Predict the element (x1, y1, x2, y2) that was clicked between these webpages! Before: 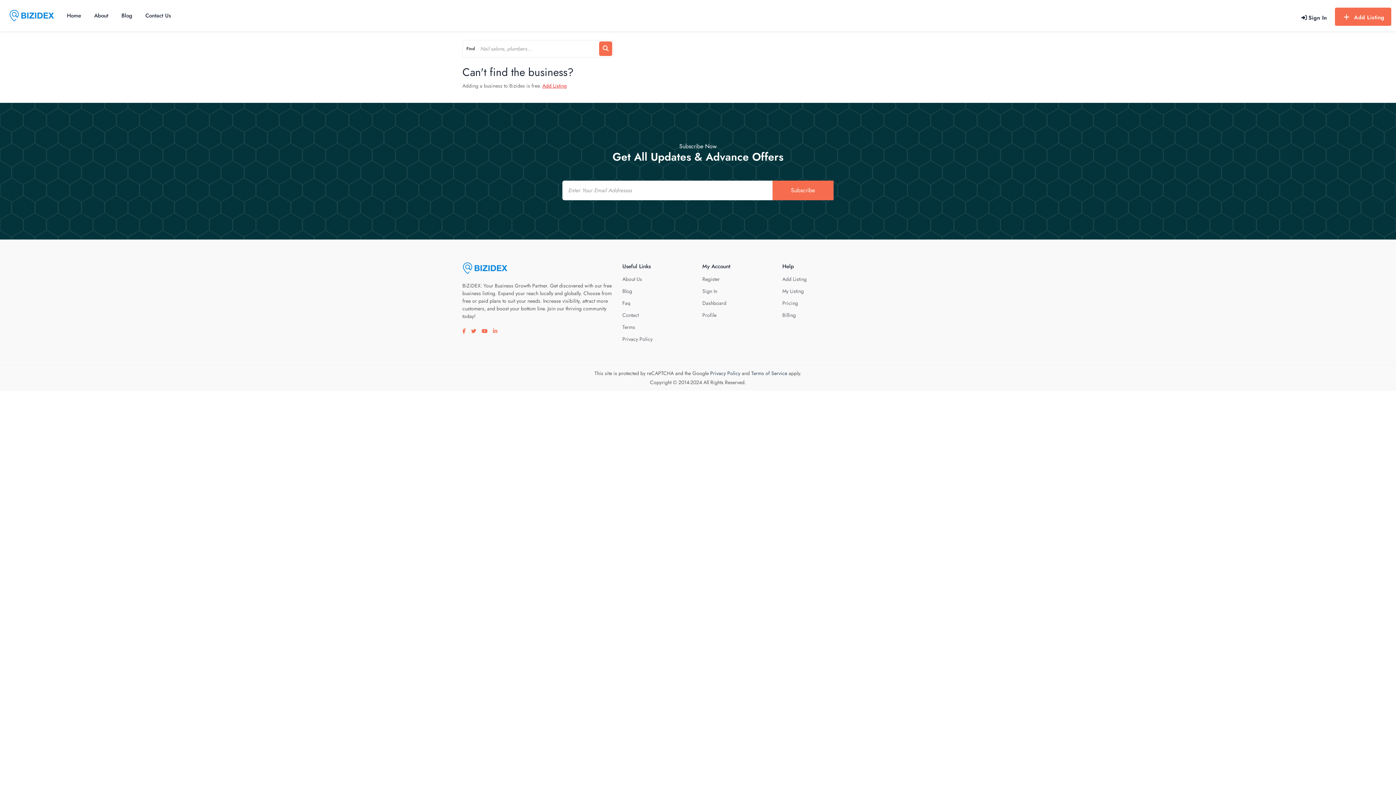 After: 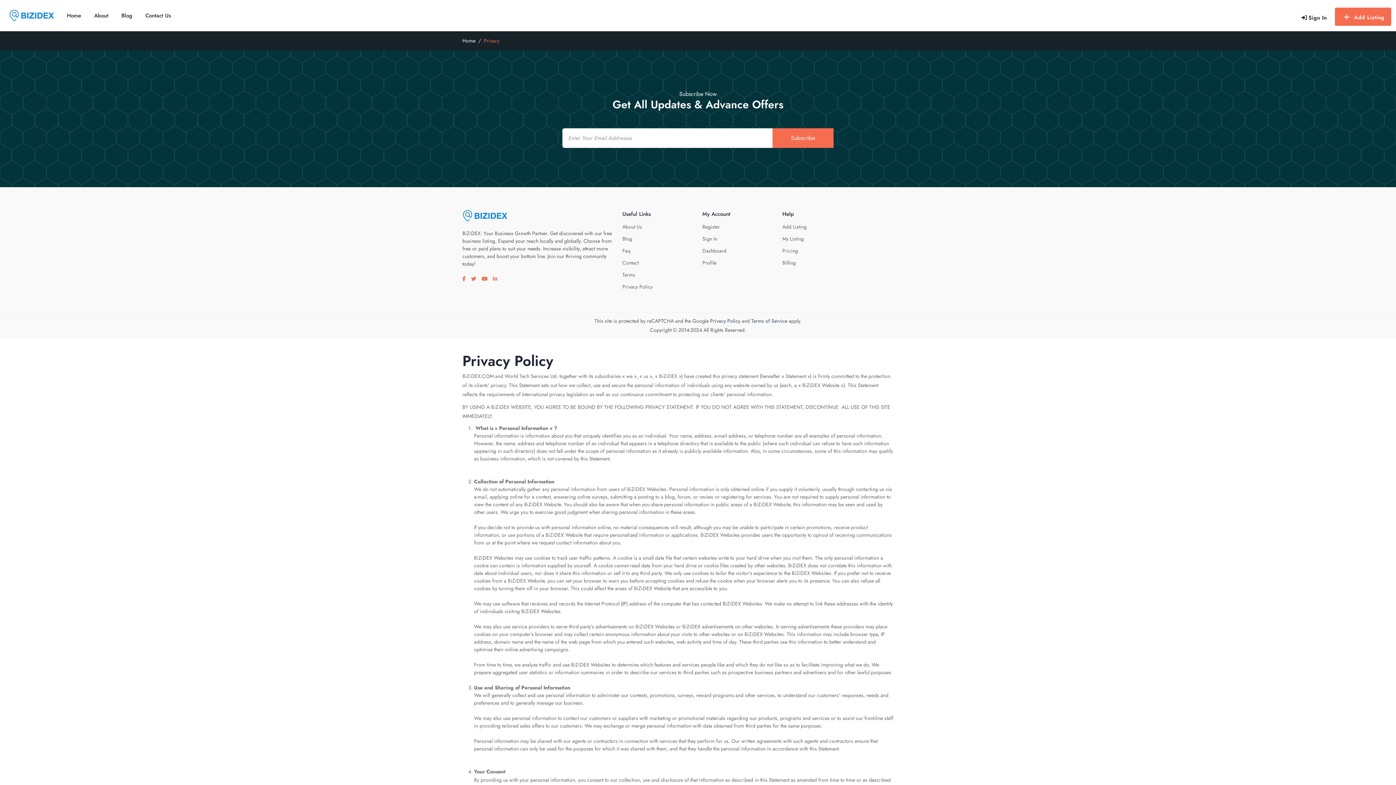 Action: bbox: (622, 335, 652, 342) label: Privacy Policy